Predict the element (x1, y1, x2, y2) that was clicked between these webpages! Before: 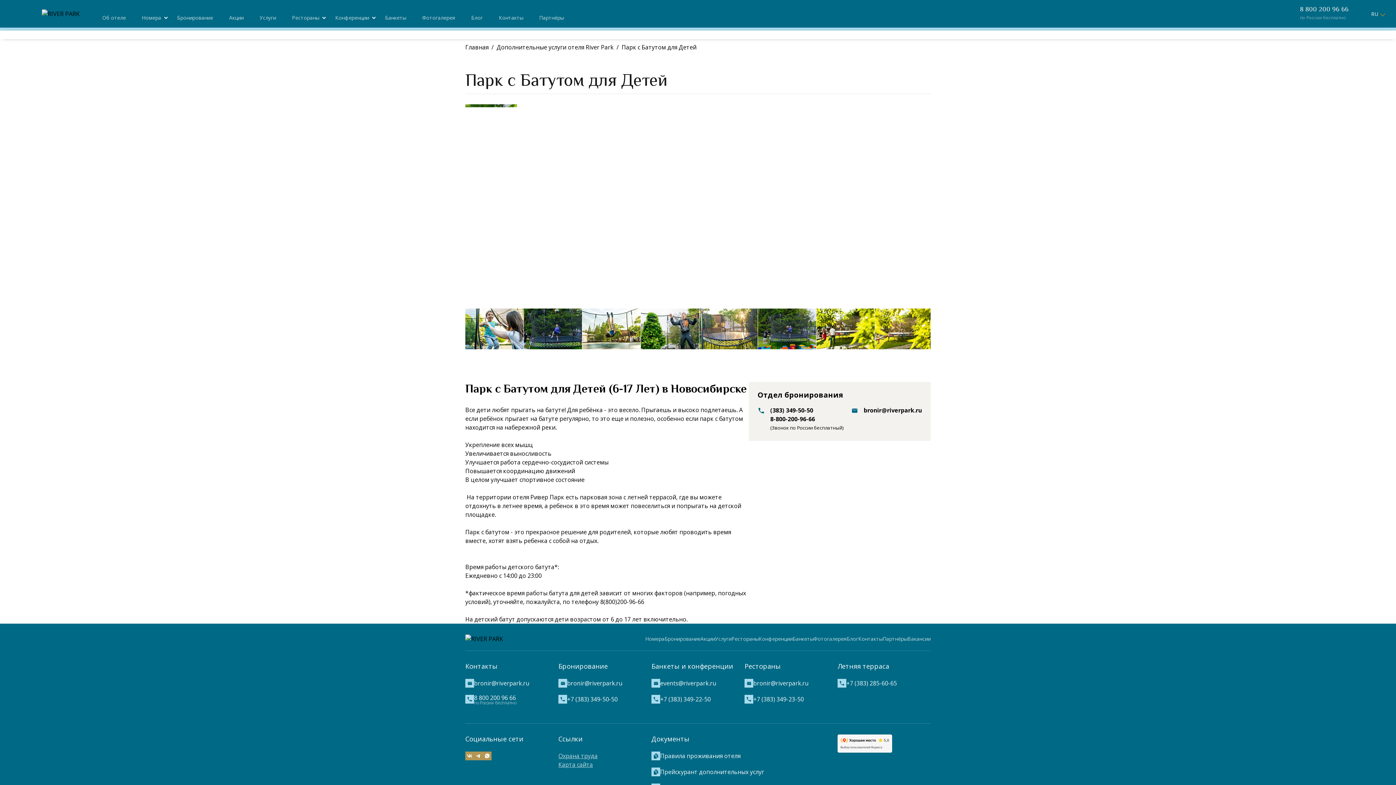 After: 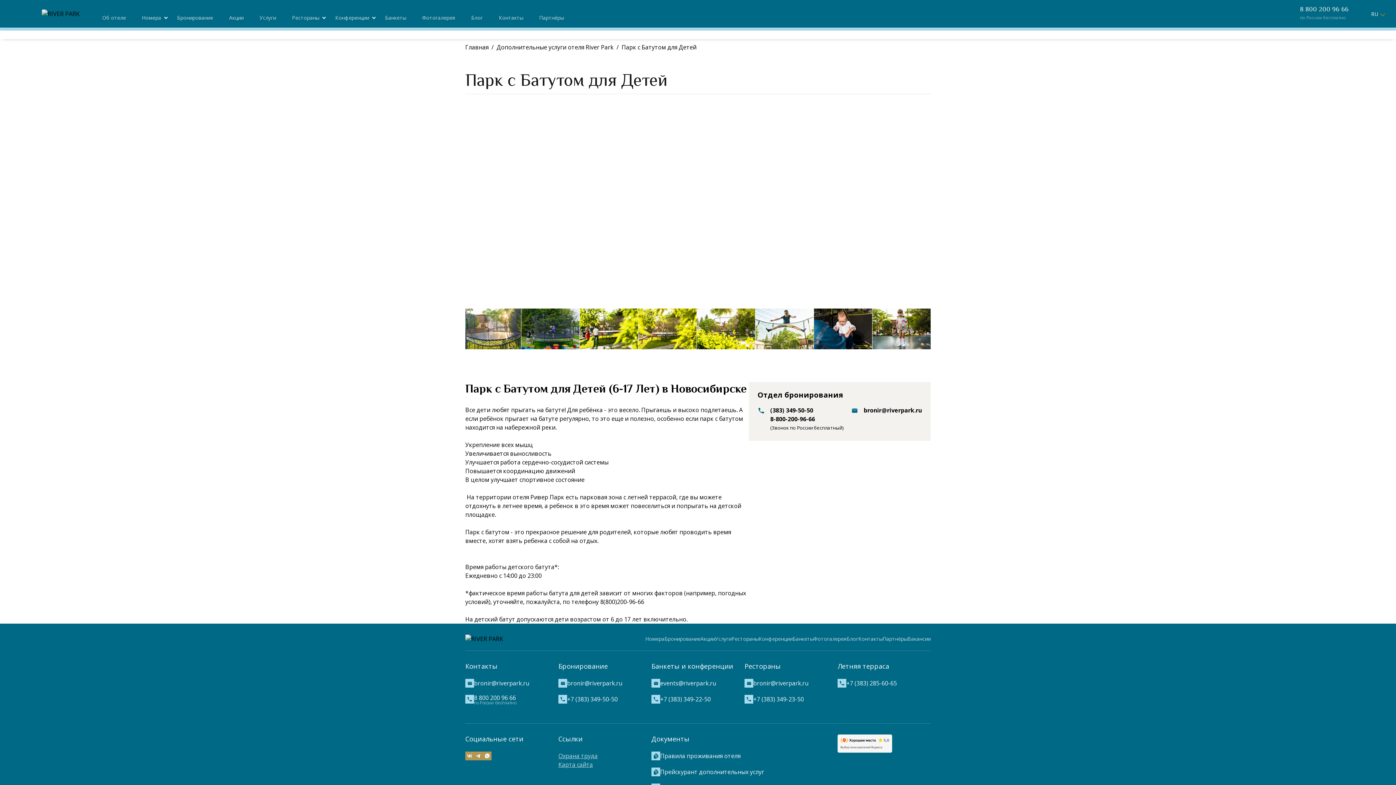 Action: label: 8 800 200 96 66
по России бесплатно bbox: (474, 695, 516, 705)